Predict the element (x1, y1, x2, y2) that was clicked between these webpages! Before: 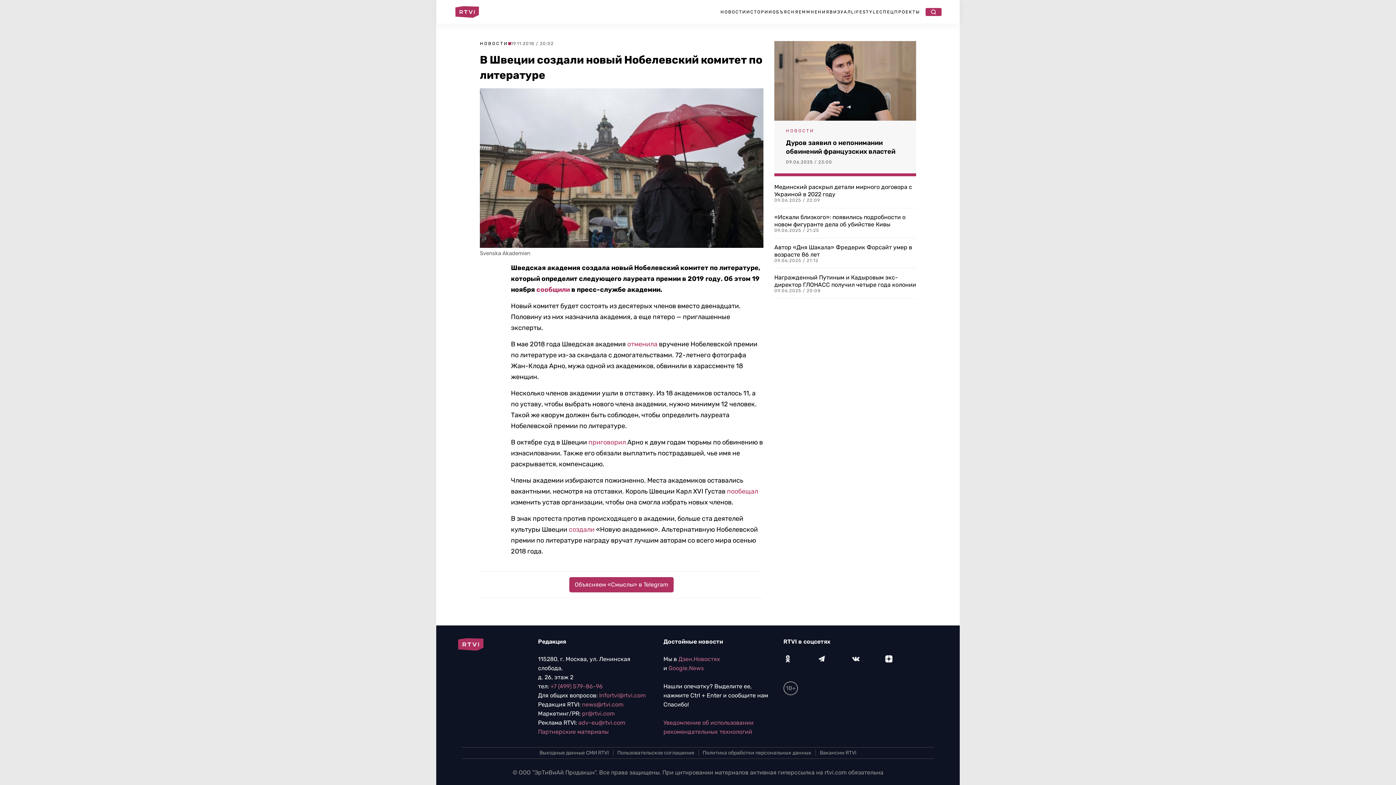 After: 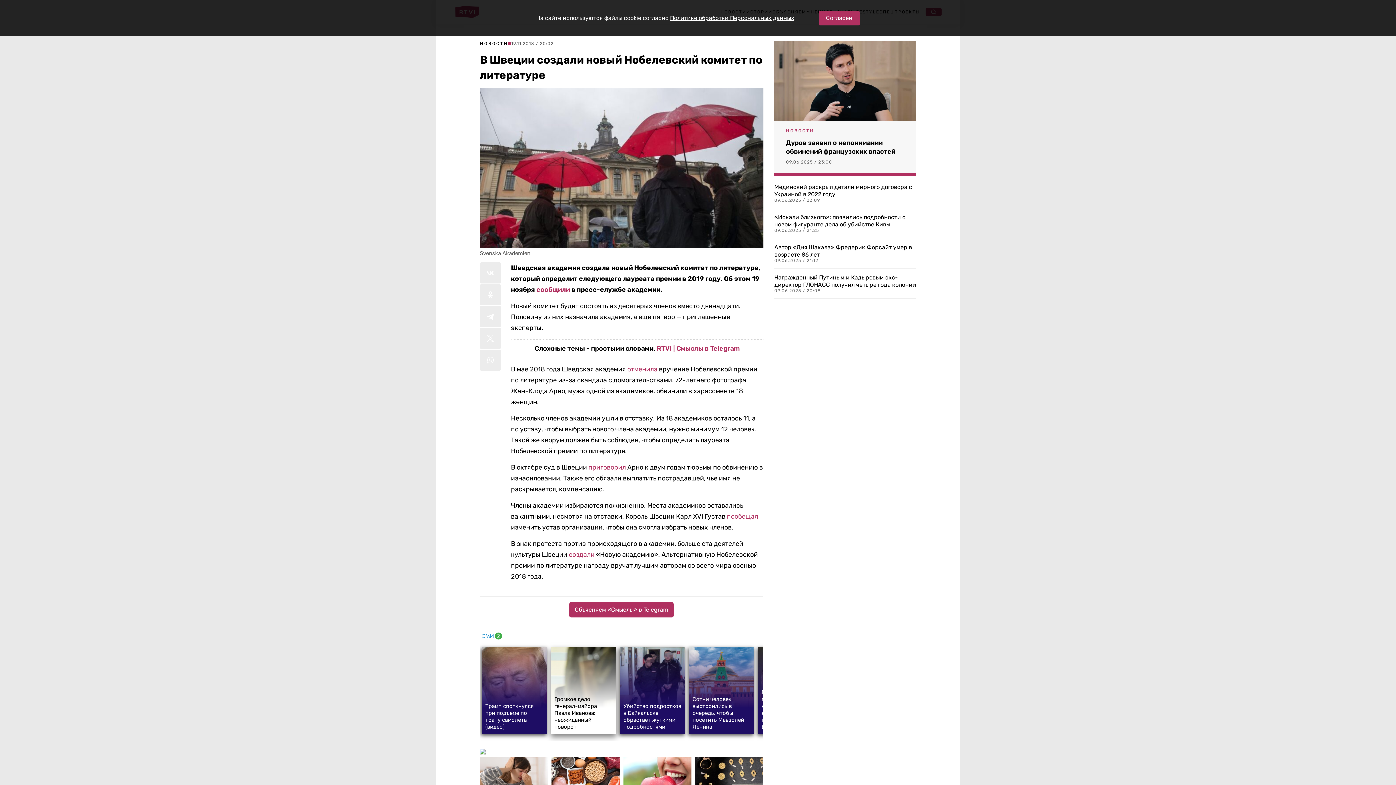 Action: bbox: (578, 719, 625, 726) label: adv-eu@rtvi.com